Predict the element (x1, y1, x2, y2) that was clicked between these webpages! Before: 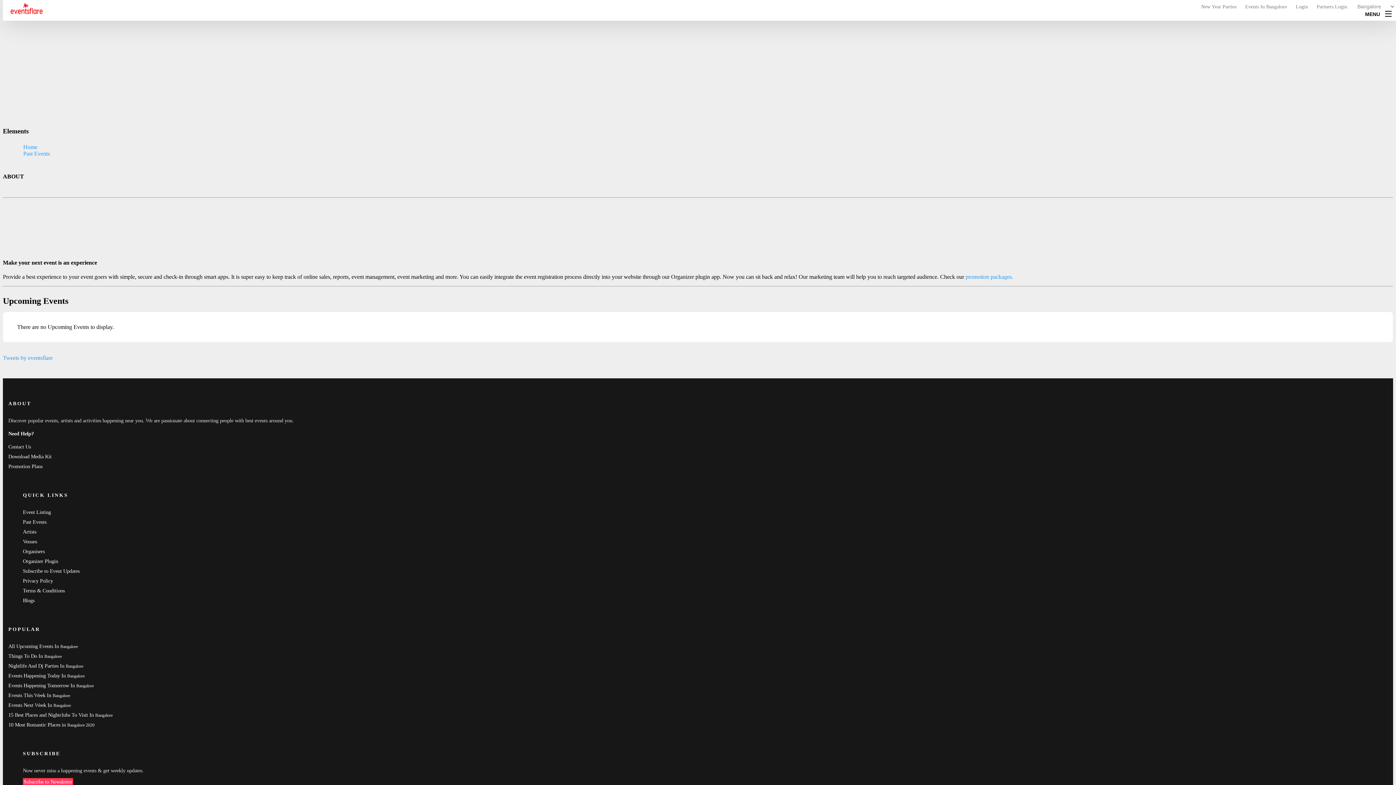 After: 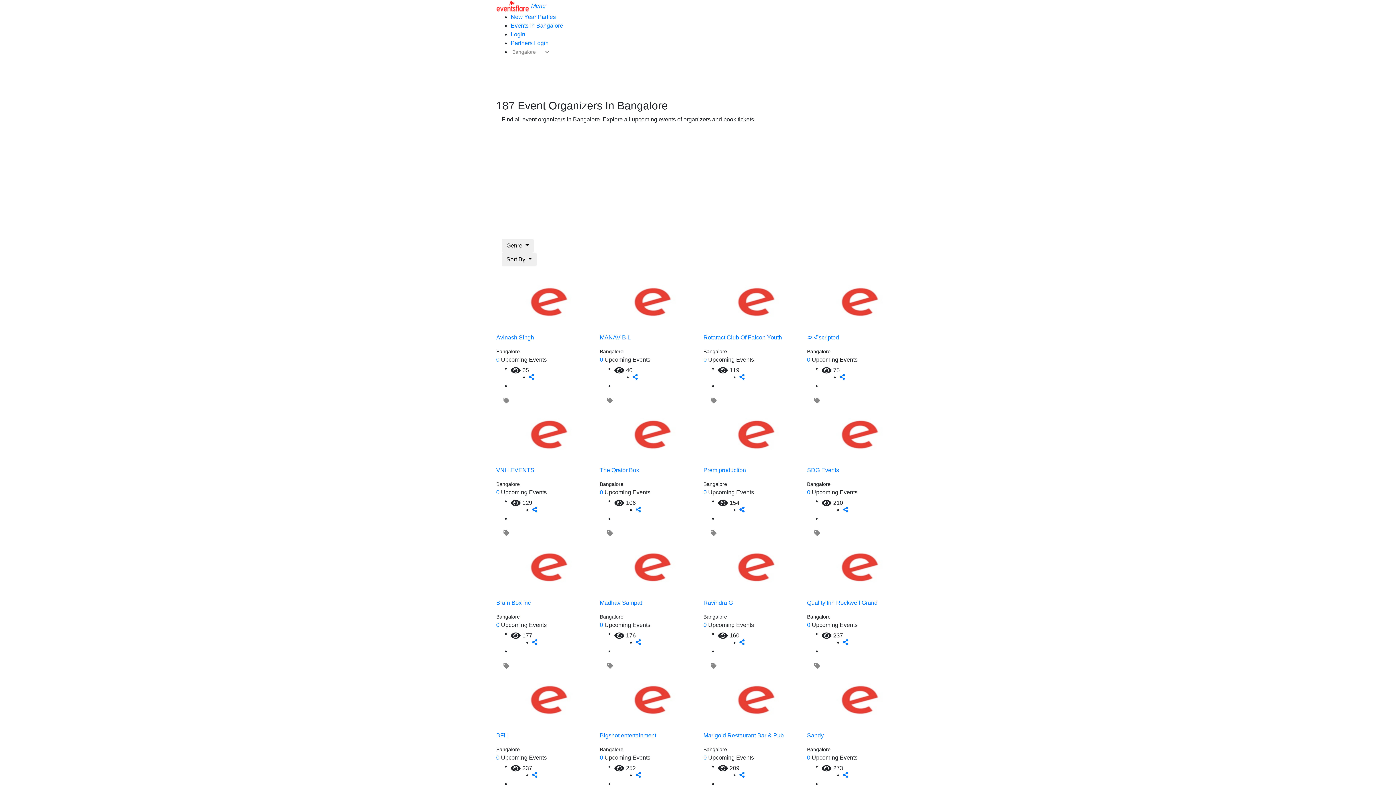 Action: label: Organisers bbox: (22, 548, 44, 554)